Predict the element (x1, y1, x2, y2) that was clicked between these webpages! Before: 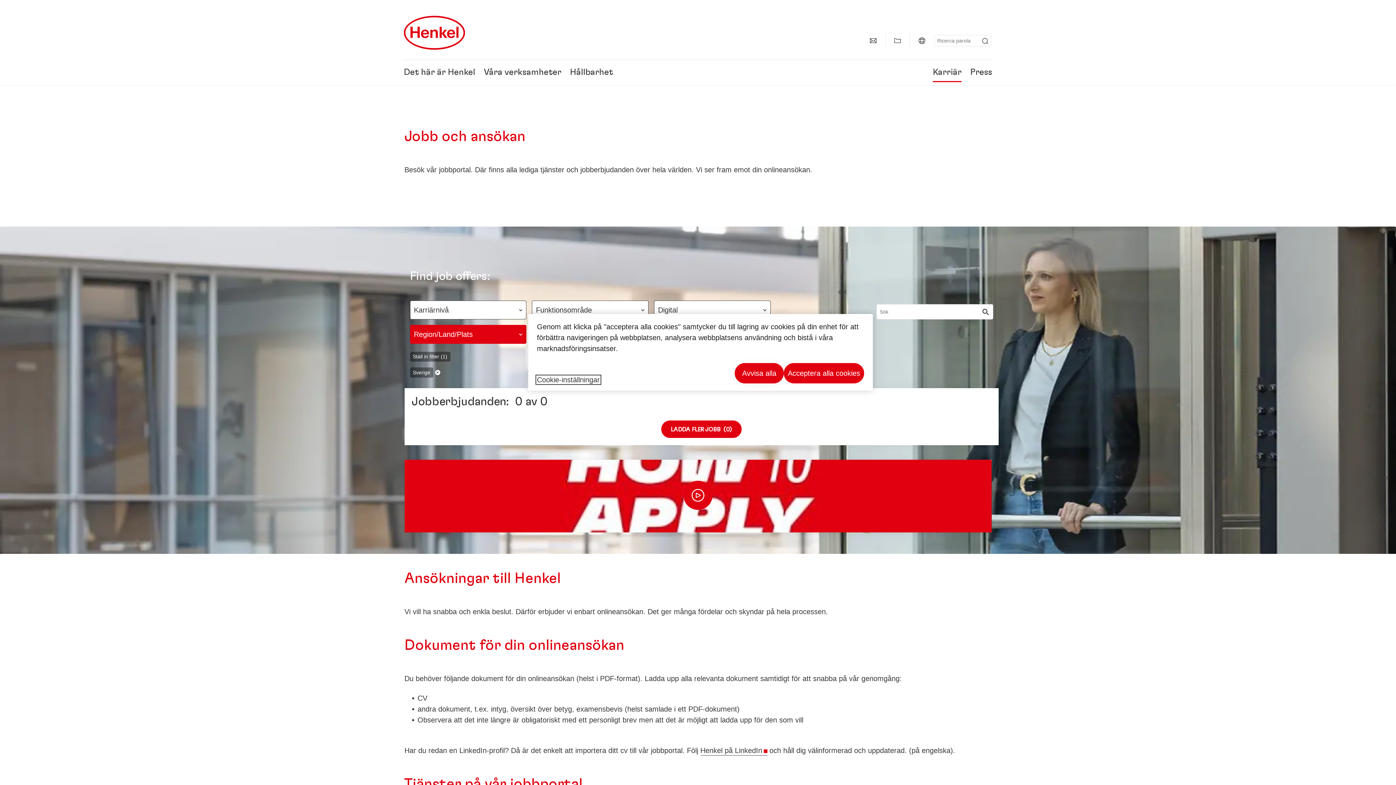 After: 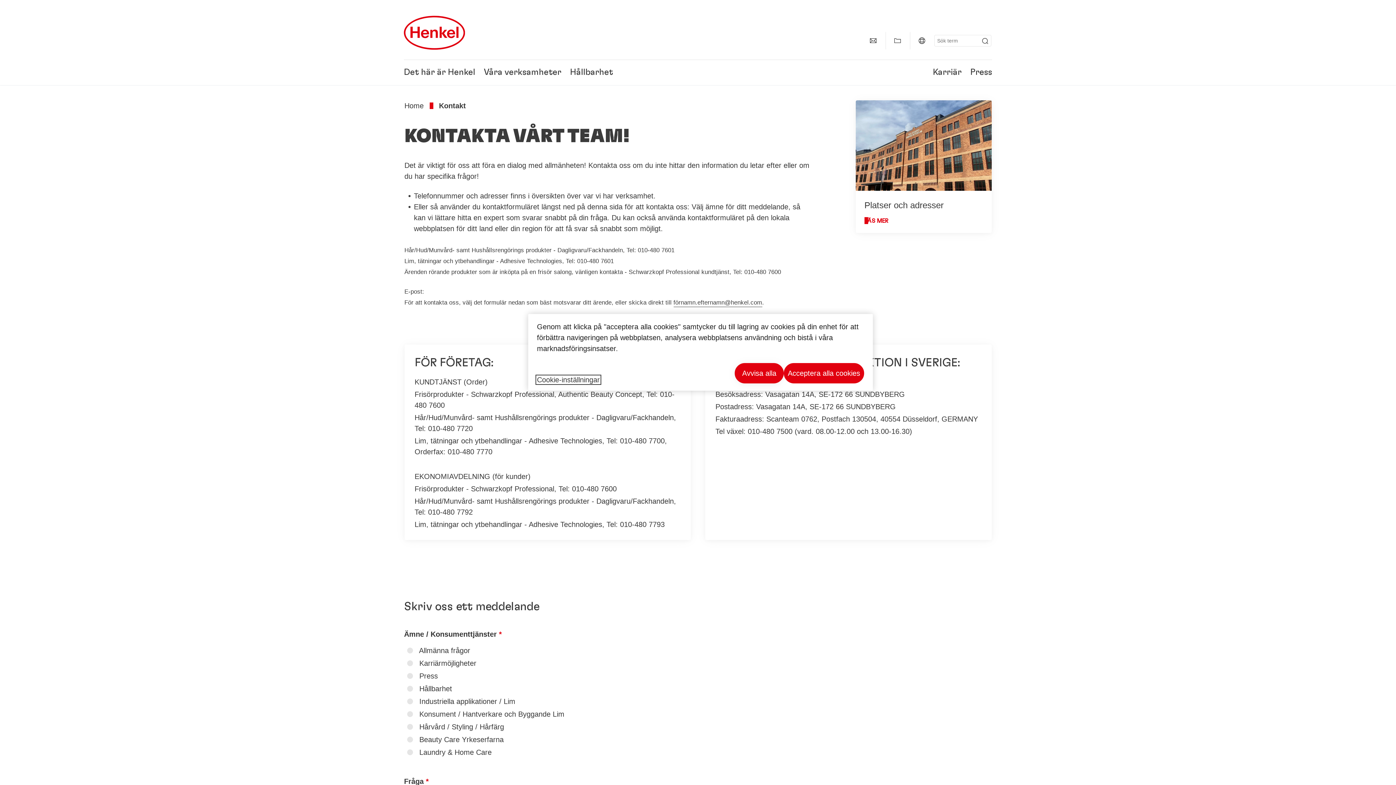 Action: label: contact bbox: (864, 32, 882, 49)